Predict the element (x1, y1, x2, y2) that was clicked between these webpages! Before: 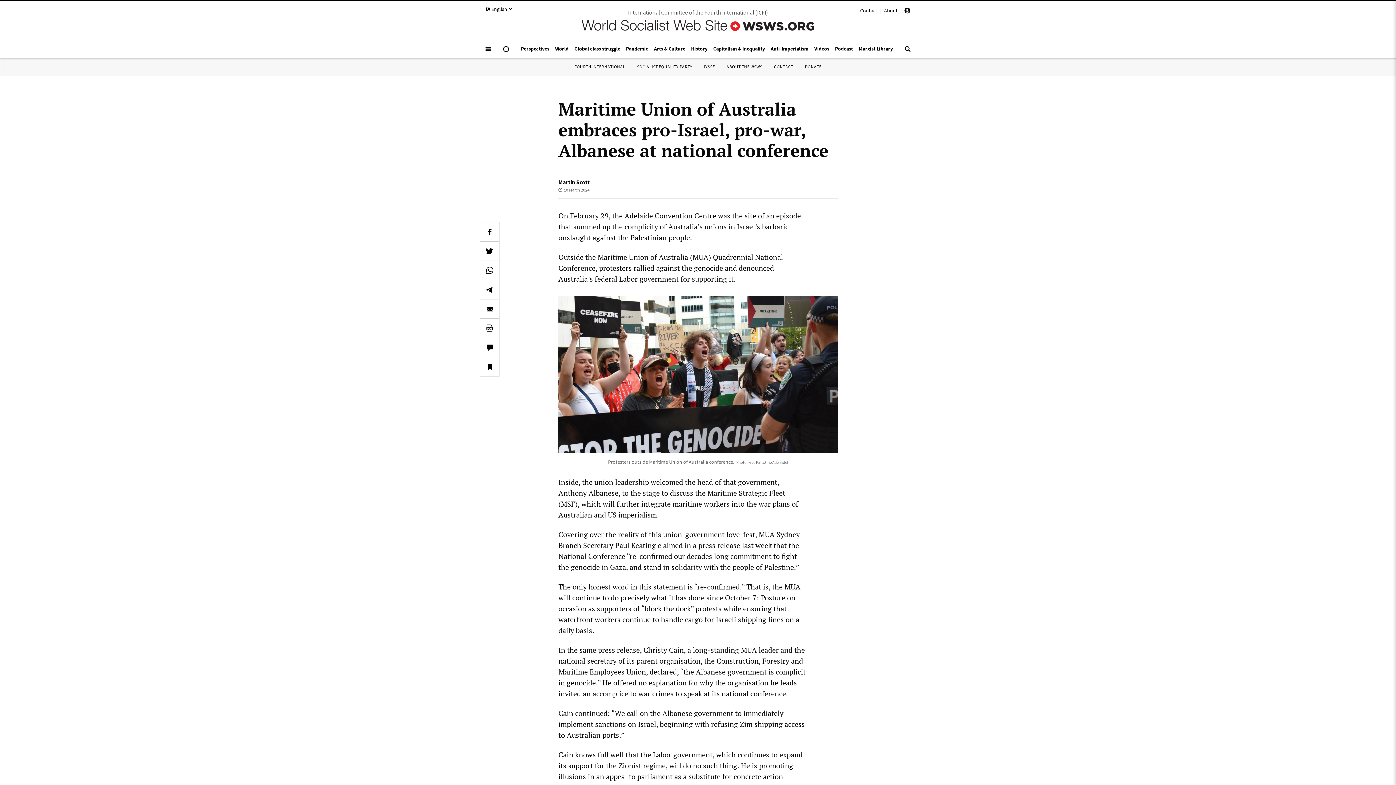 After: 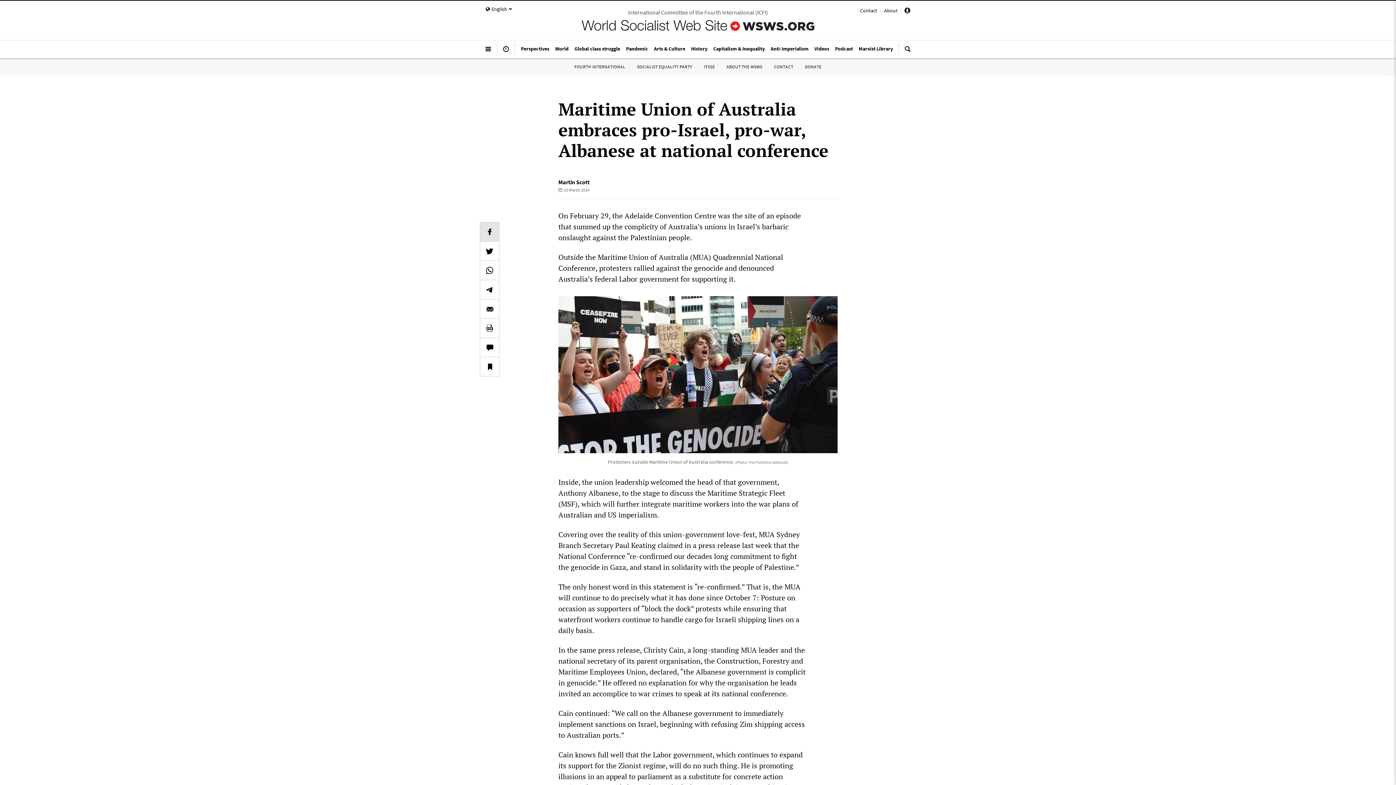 Action: bbox: (480, 222, 499, 241)